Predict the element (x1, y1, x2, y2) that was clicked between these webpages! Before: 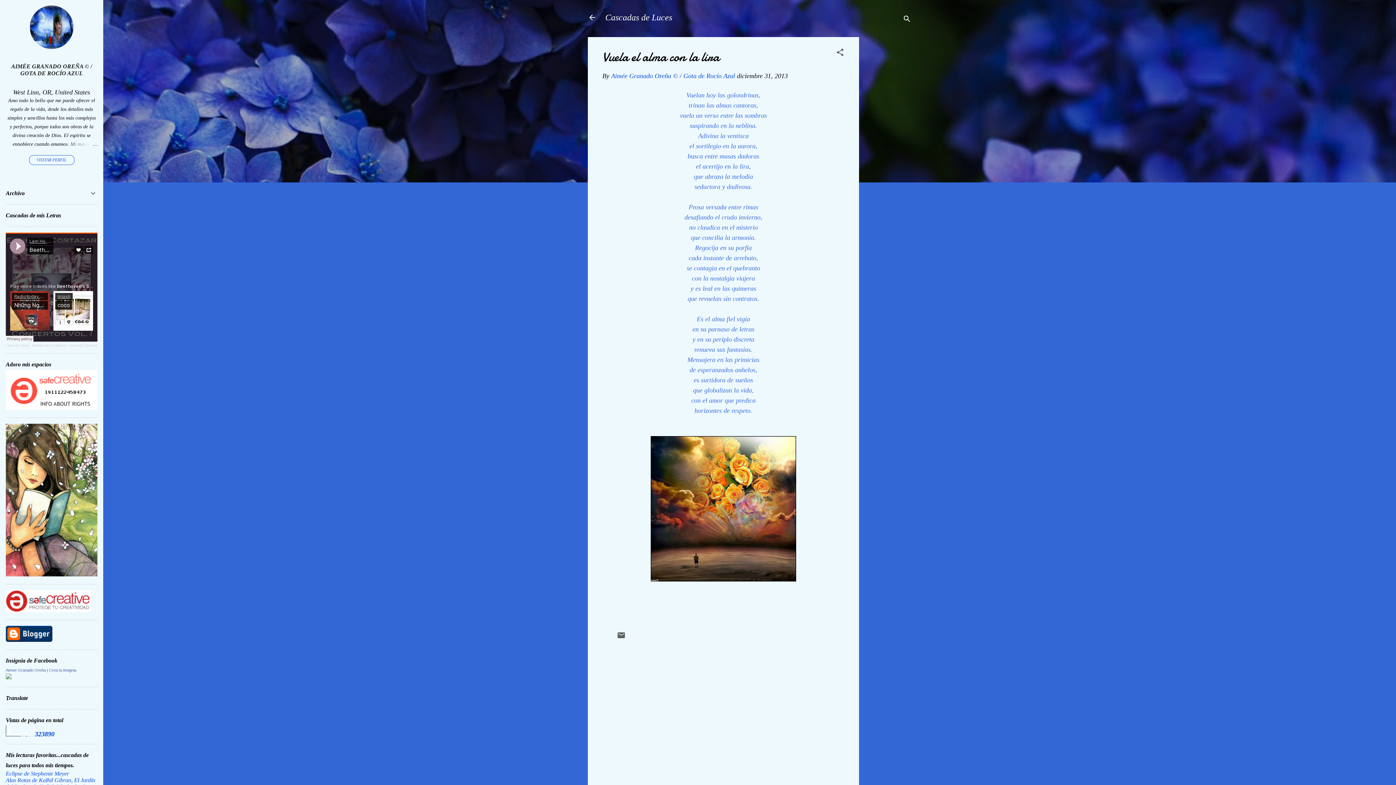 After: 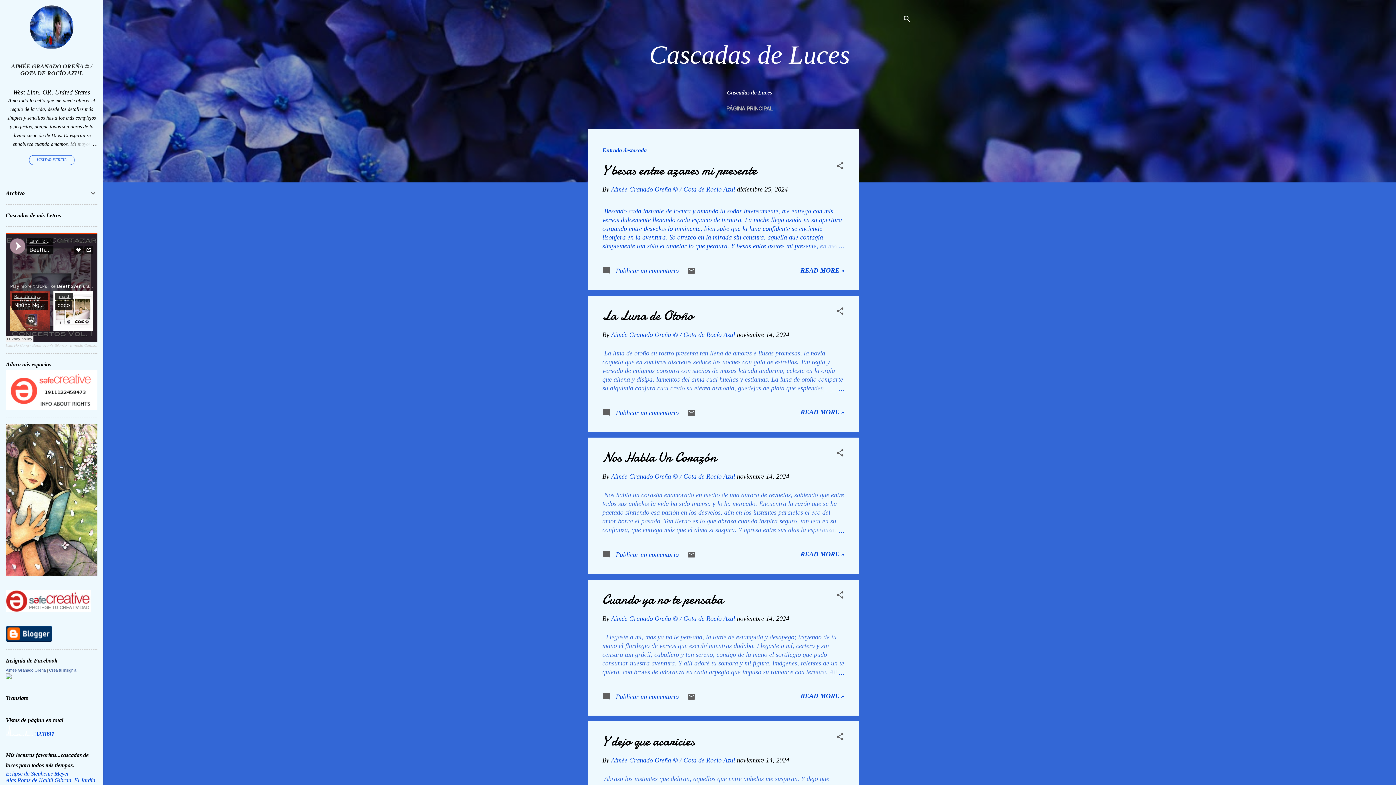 Action: label: Cascadas de Luces bbox: (605, 12, 672, 22)